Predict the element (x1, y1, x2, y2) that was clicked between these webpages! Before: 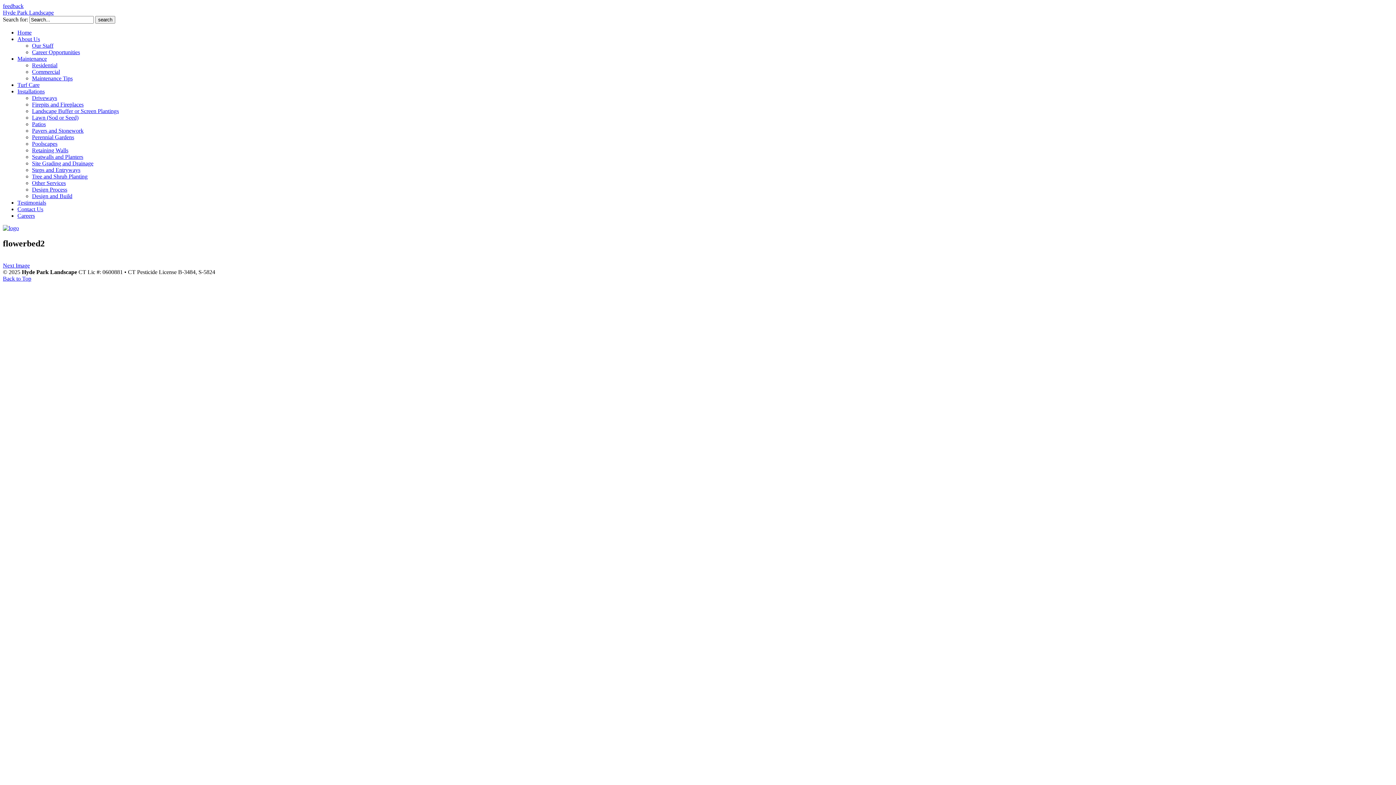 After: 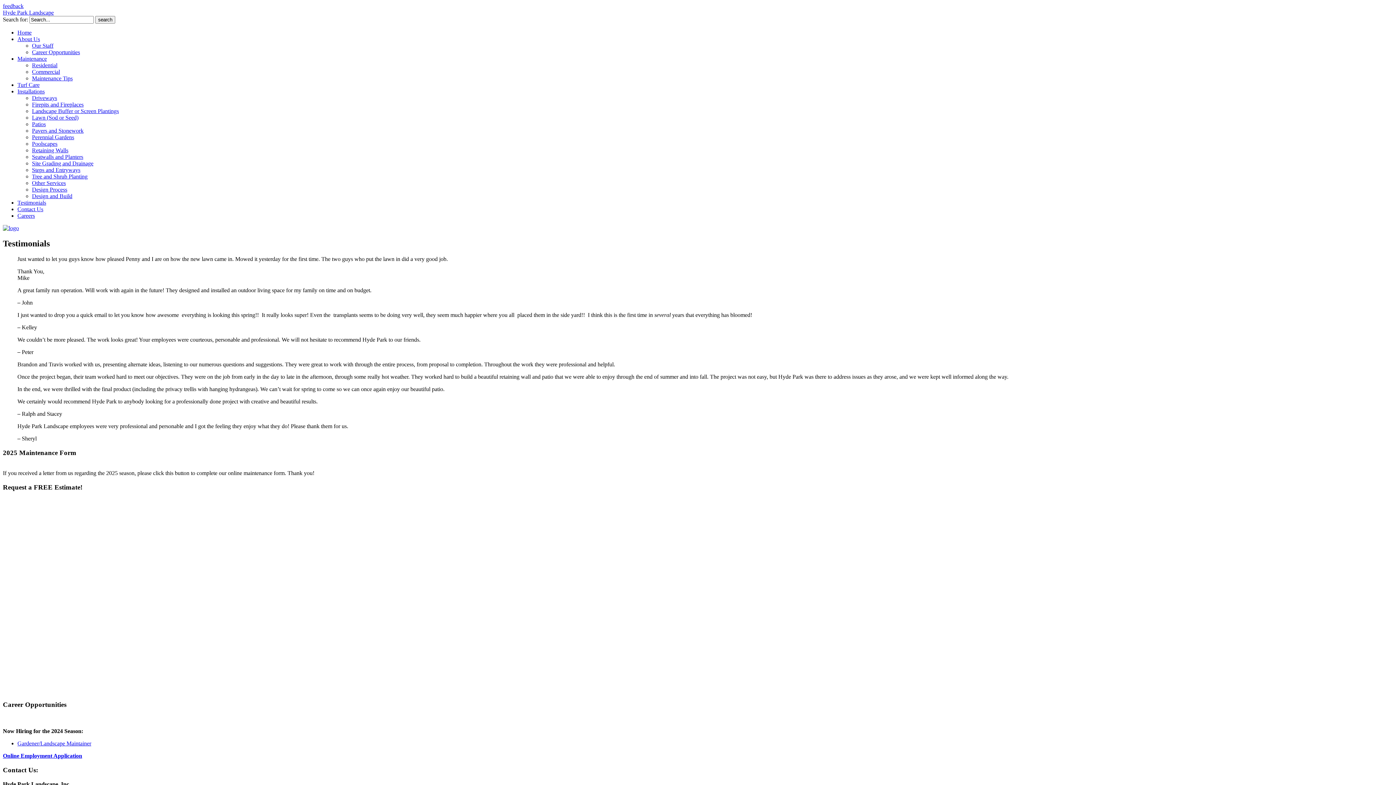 Action: label: Testimonials bbox: (17, 199, 46, 205)